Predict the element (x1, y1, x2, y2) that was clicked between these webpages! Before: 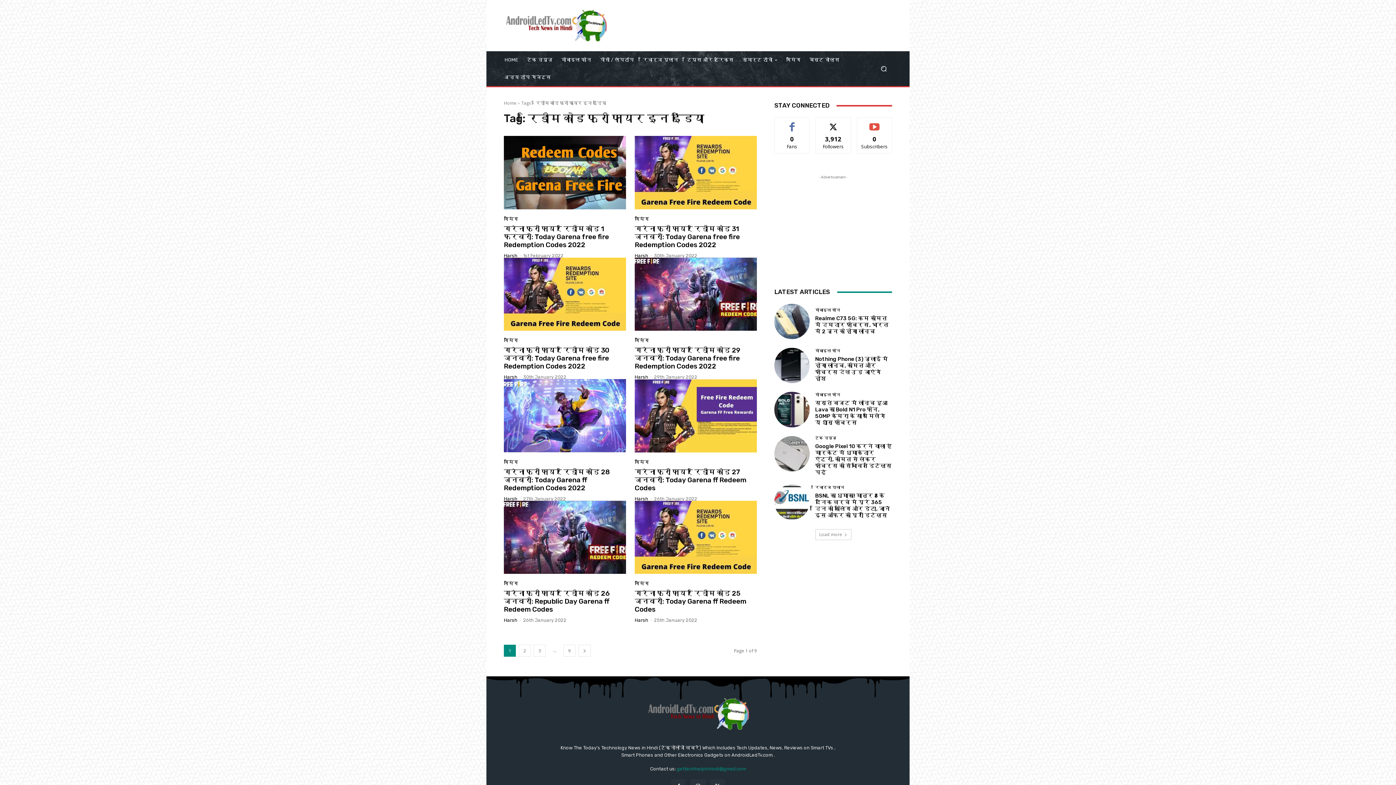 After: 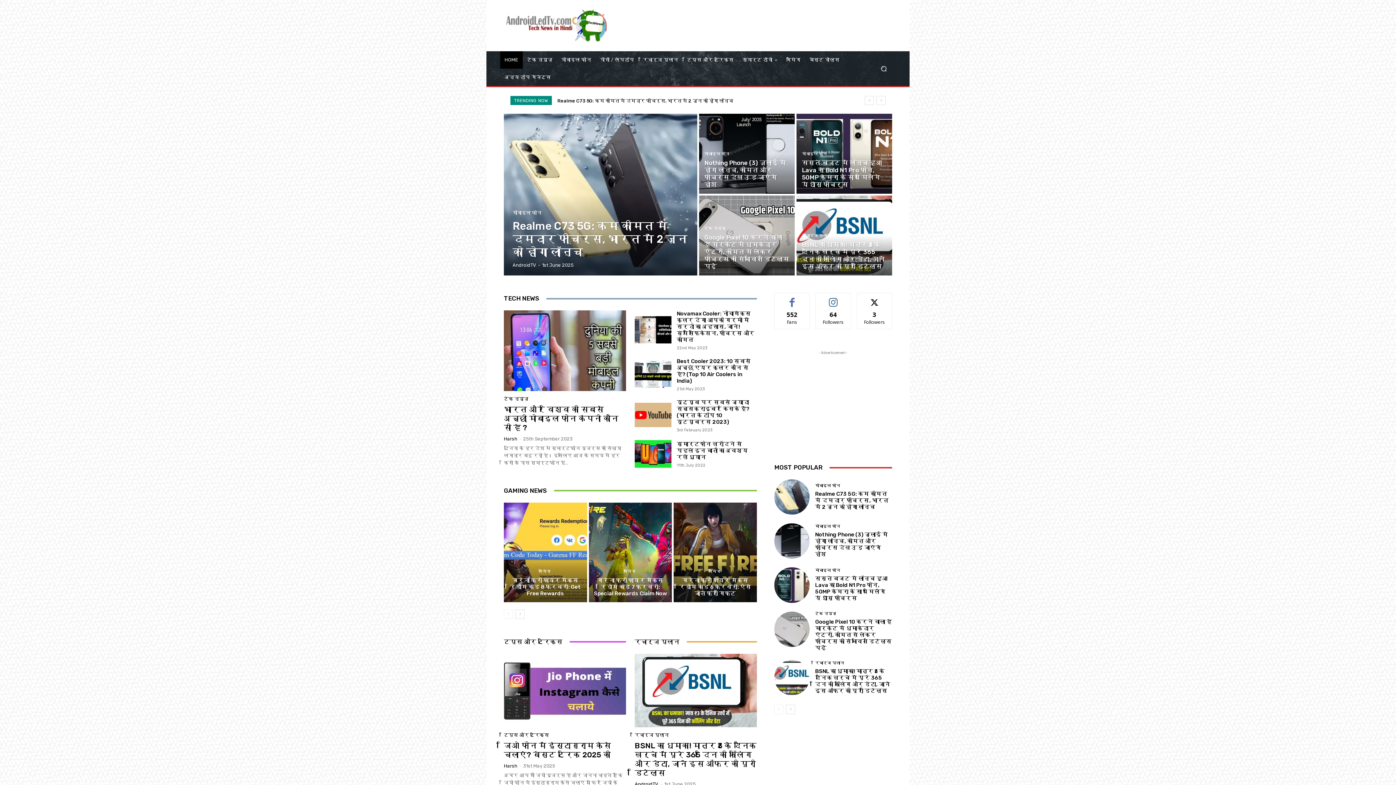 Action: bbox: (504, 374, 517, 380) label: Harsh